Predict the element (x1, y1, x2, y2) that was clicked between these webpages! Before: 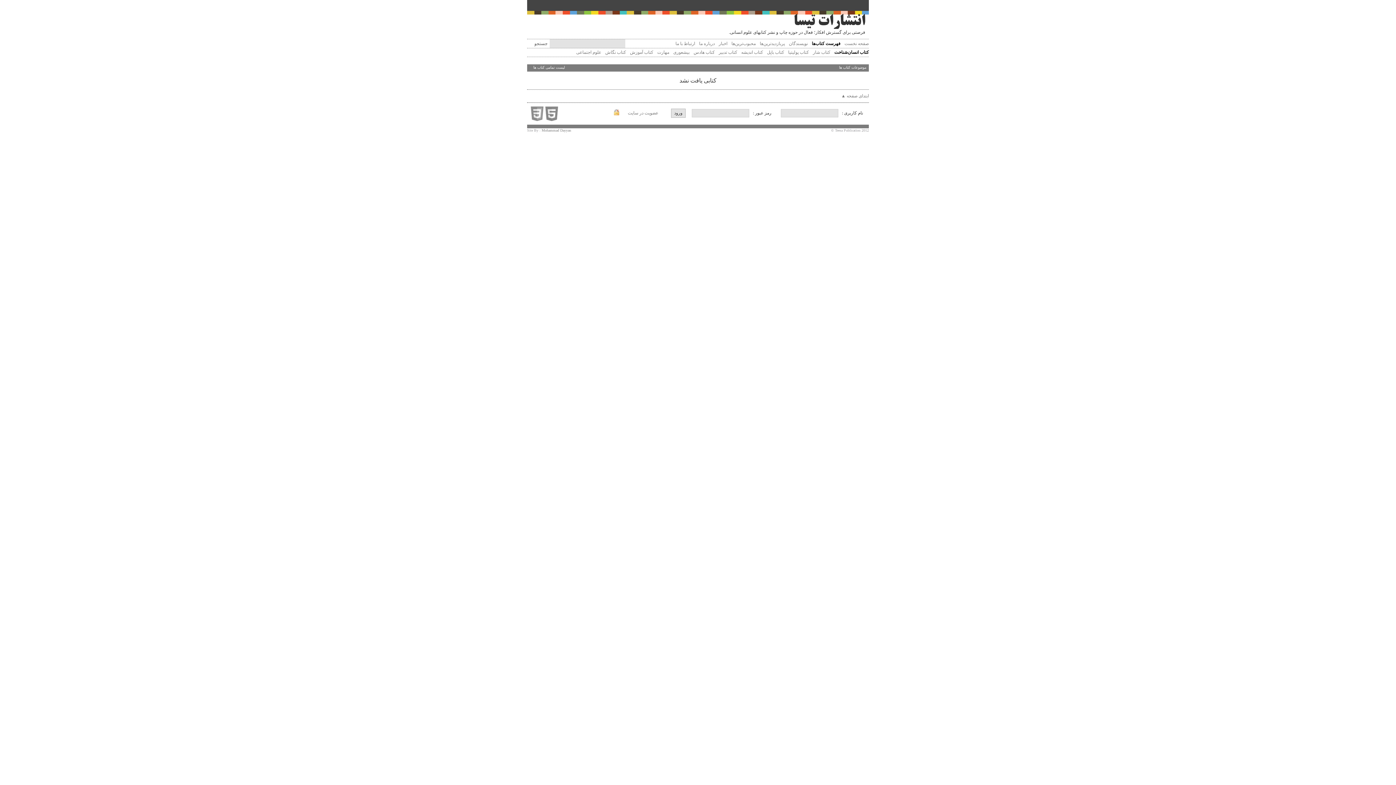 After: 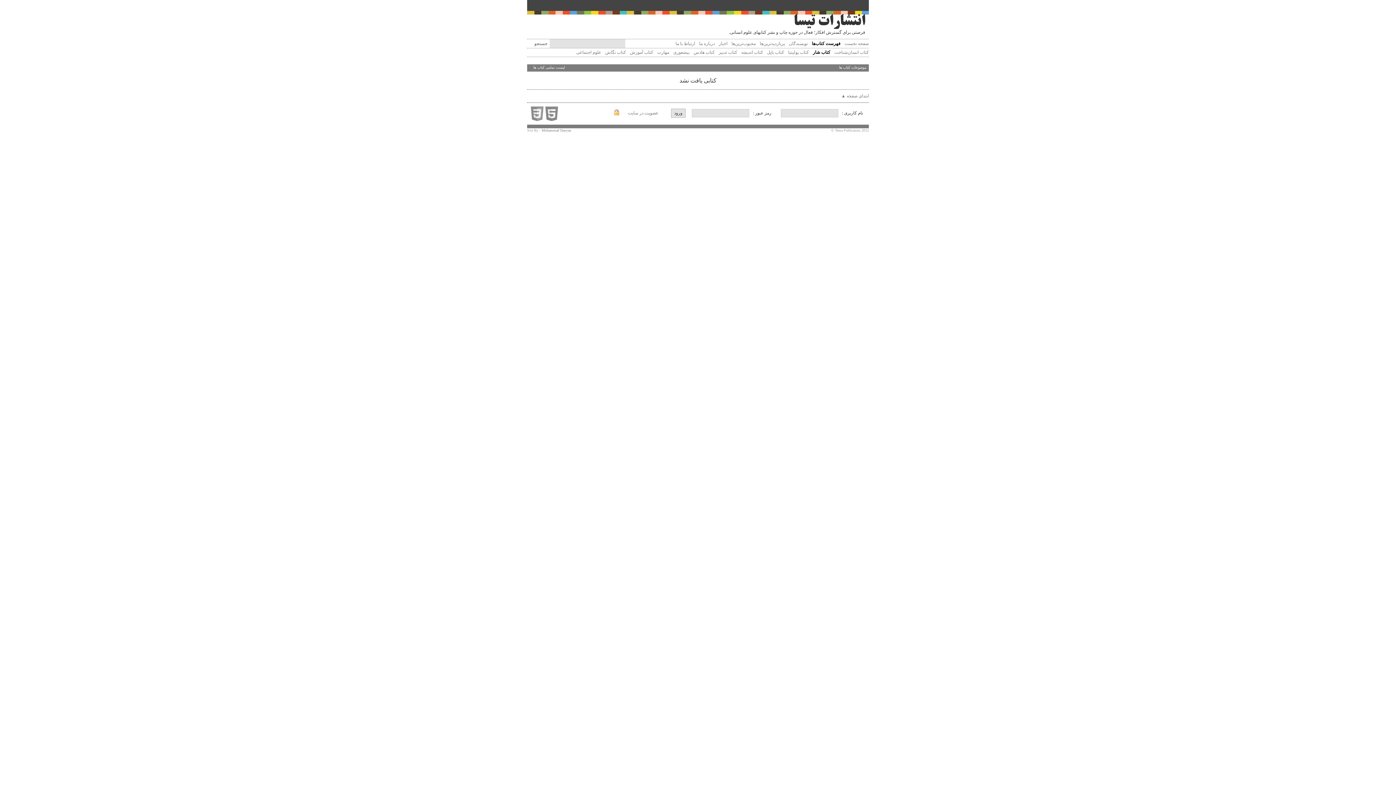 Action: bbox: (812, 49, 830, 54) label: کتاب شار 